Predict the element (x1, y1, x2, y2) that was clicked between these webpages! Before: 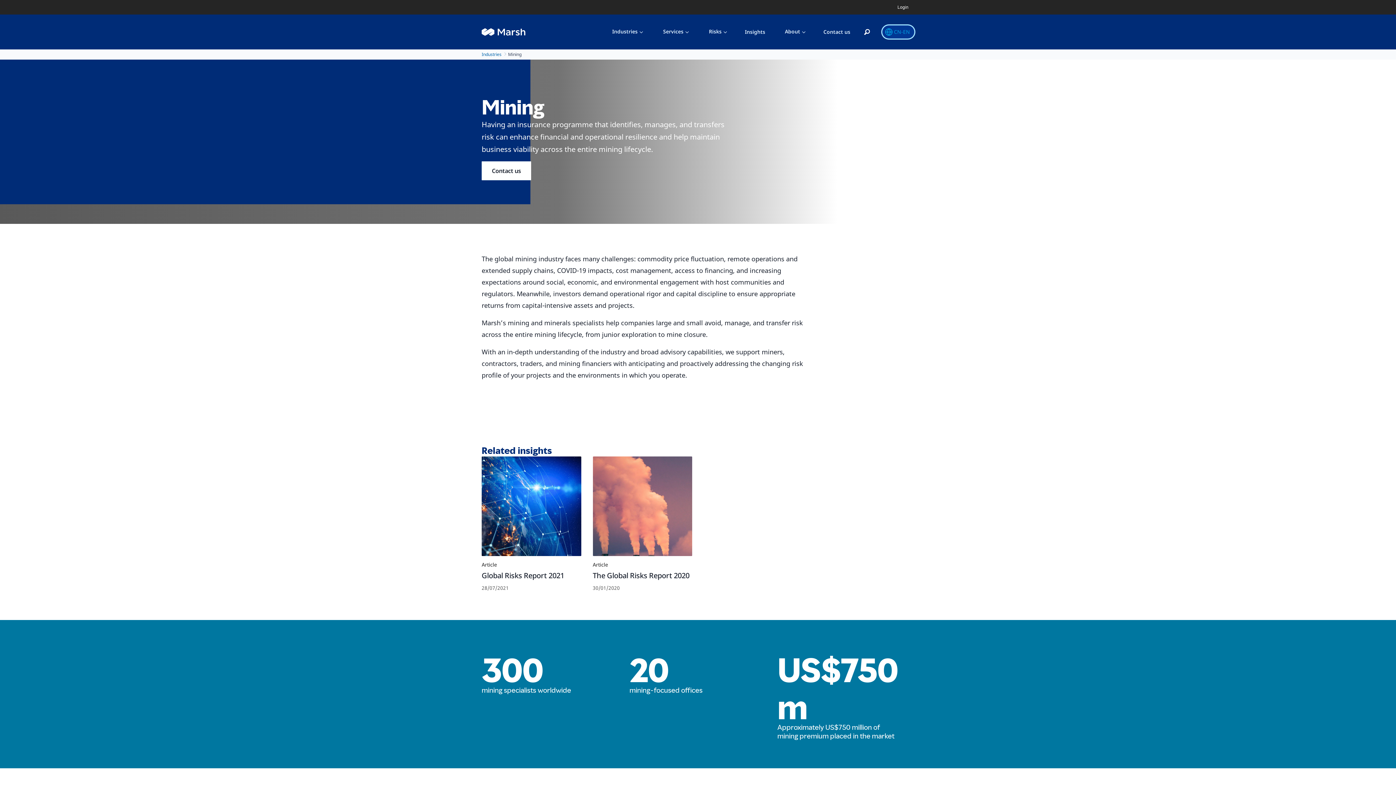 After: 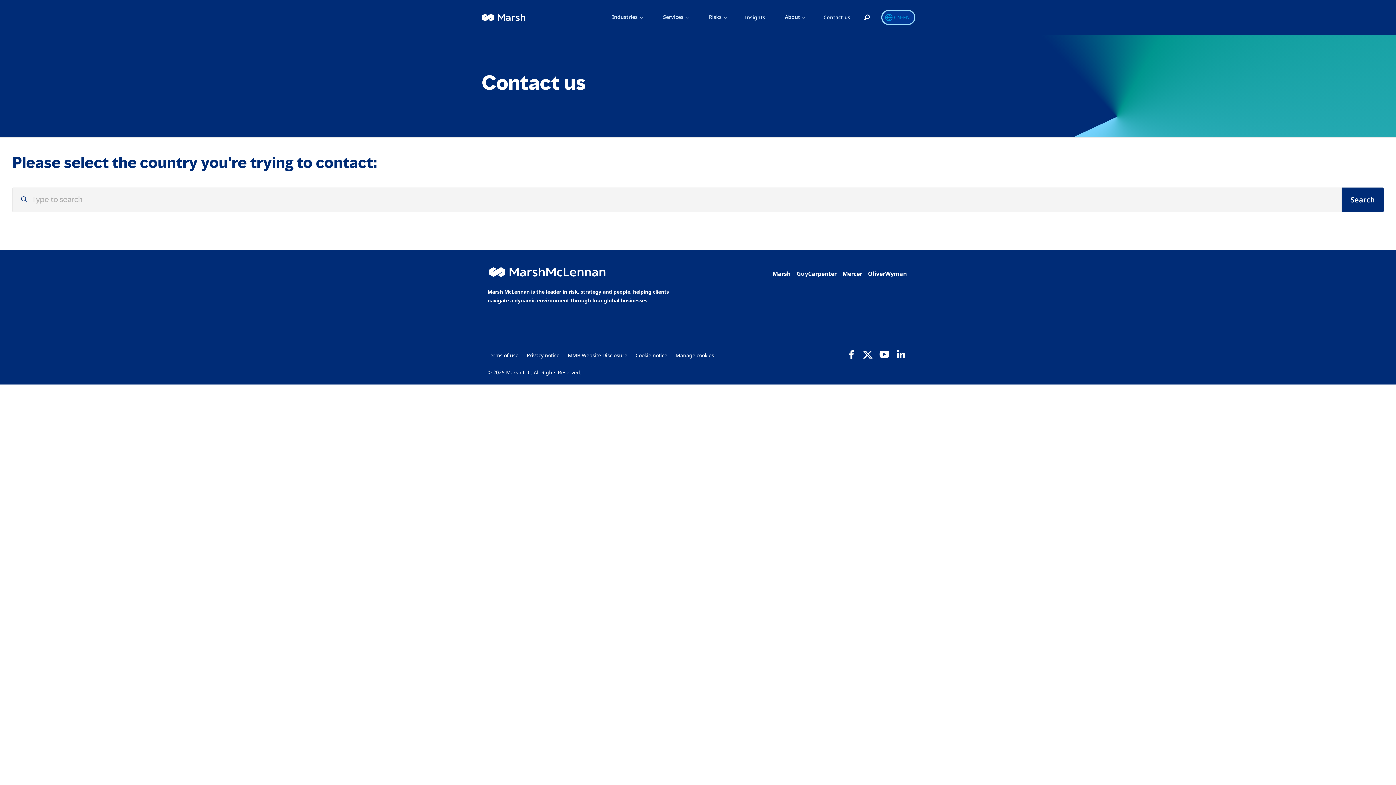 Action: label: Contact us bbox: (820, 14, 854, 49)